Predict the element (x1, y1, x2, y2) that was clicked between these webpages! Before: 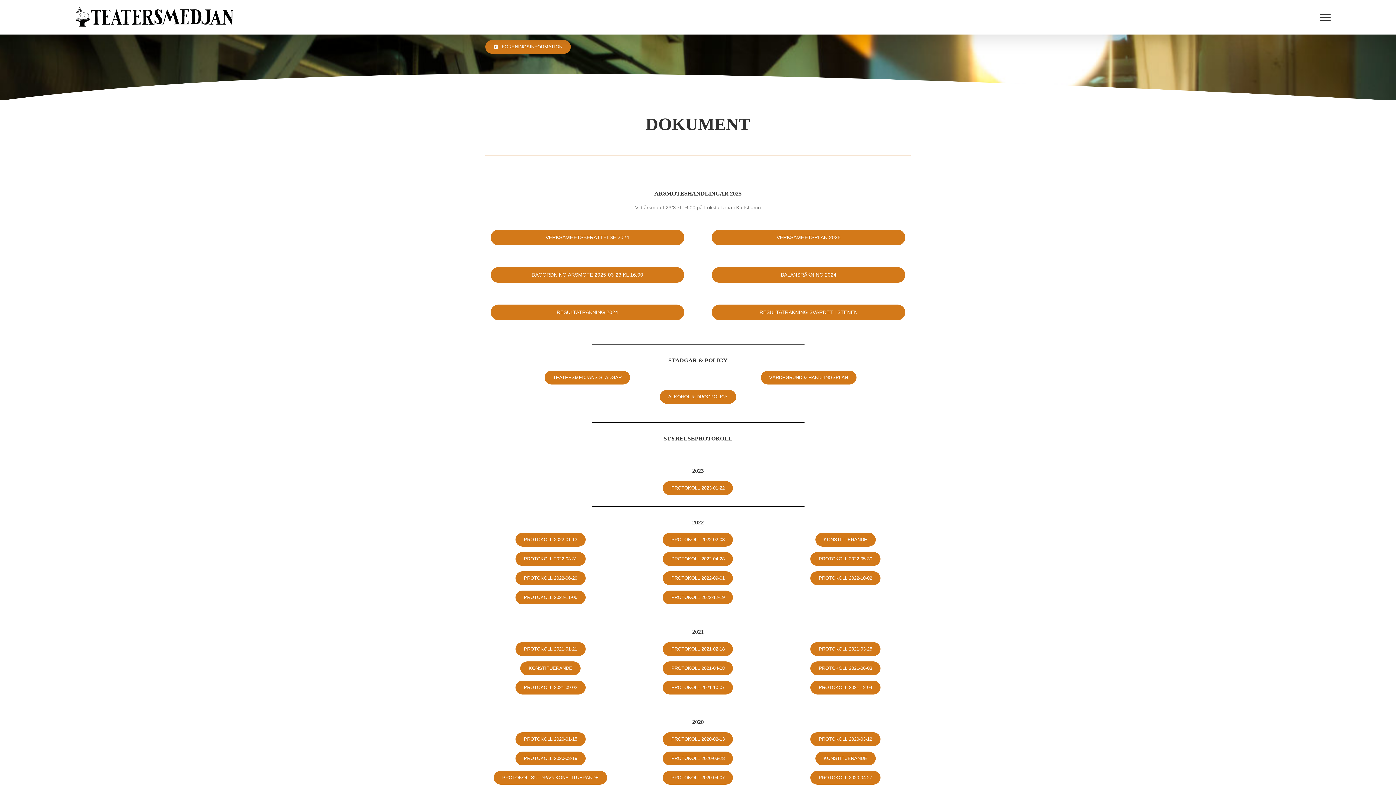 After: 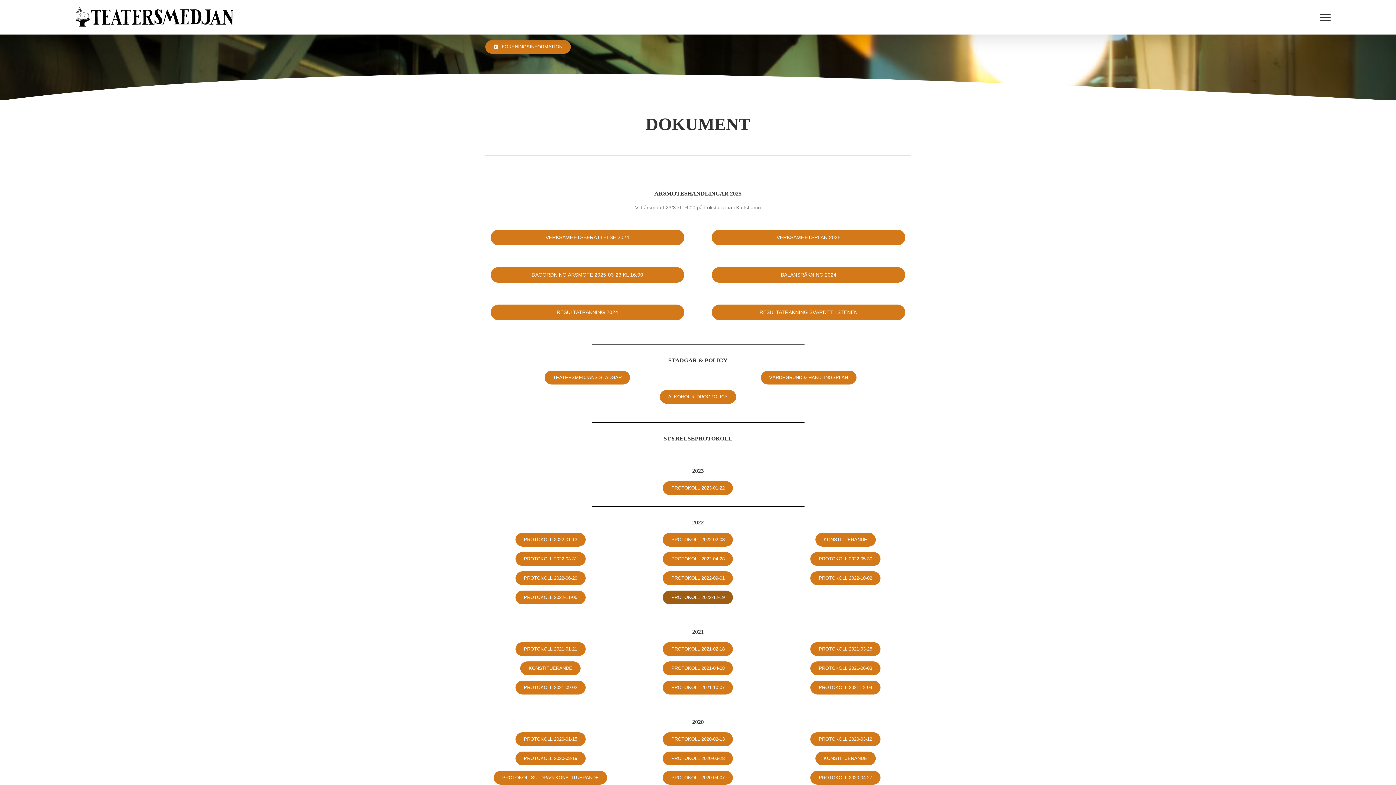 Action: label: PROTOKOLL 2022-12-19 bbox: (663, 591, 733, 604)